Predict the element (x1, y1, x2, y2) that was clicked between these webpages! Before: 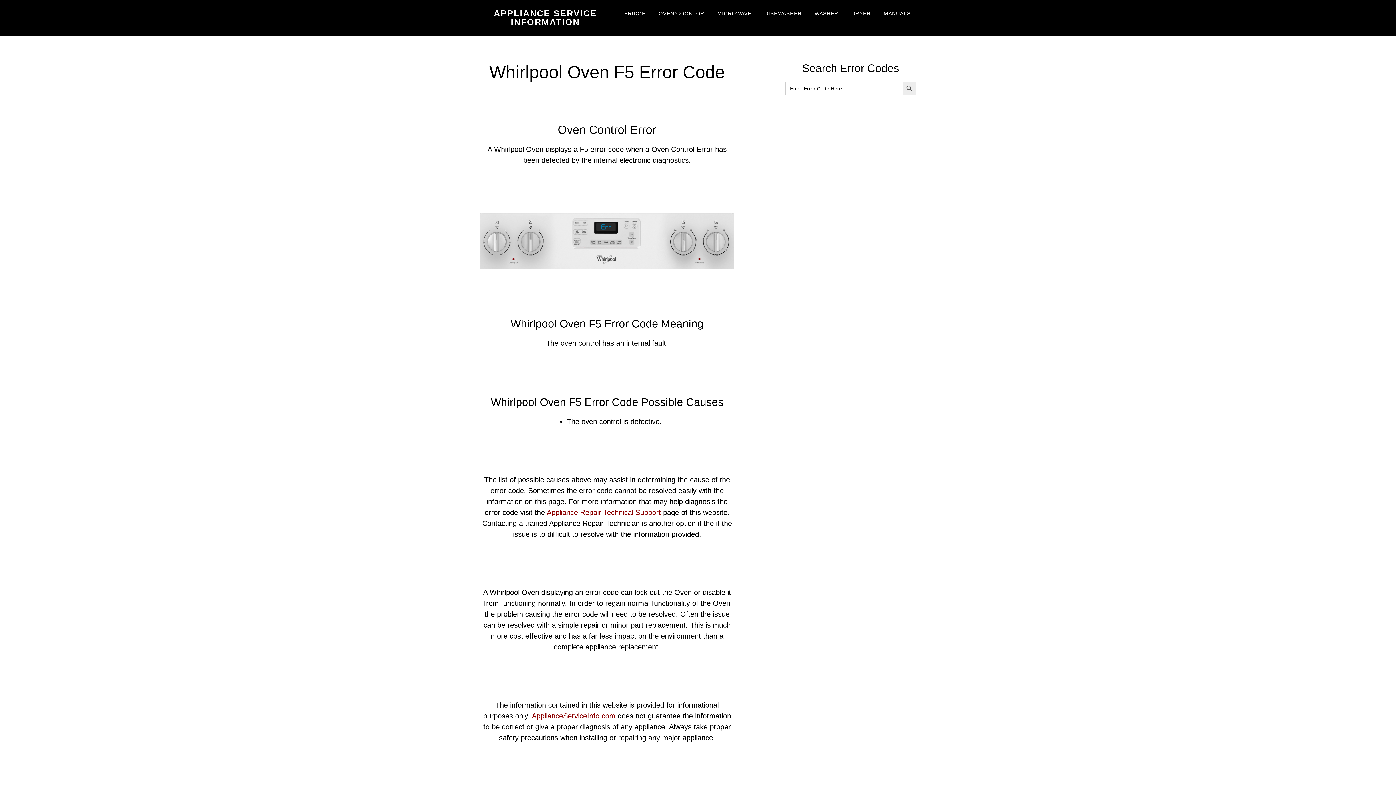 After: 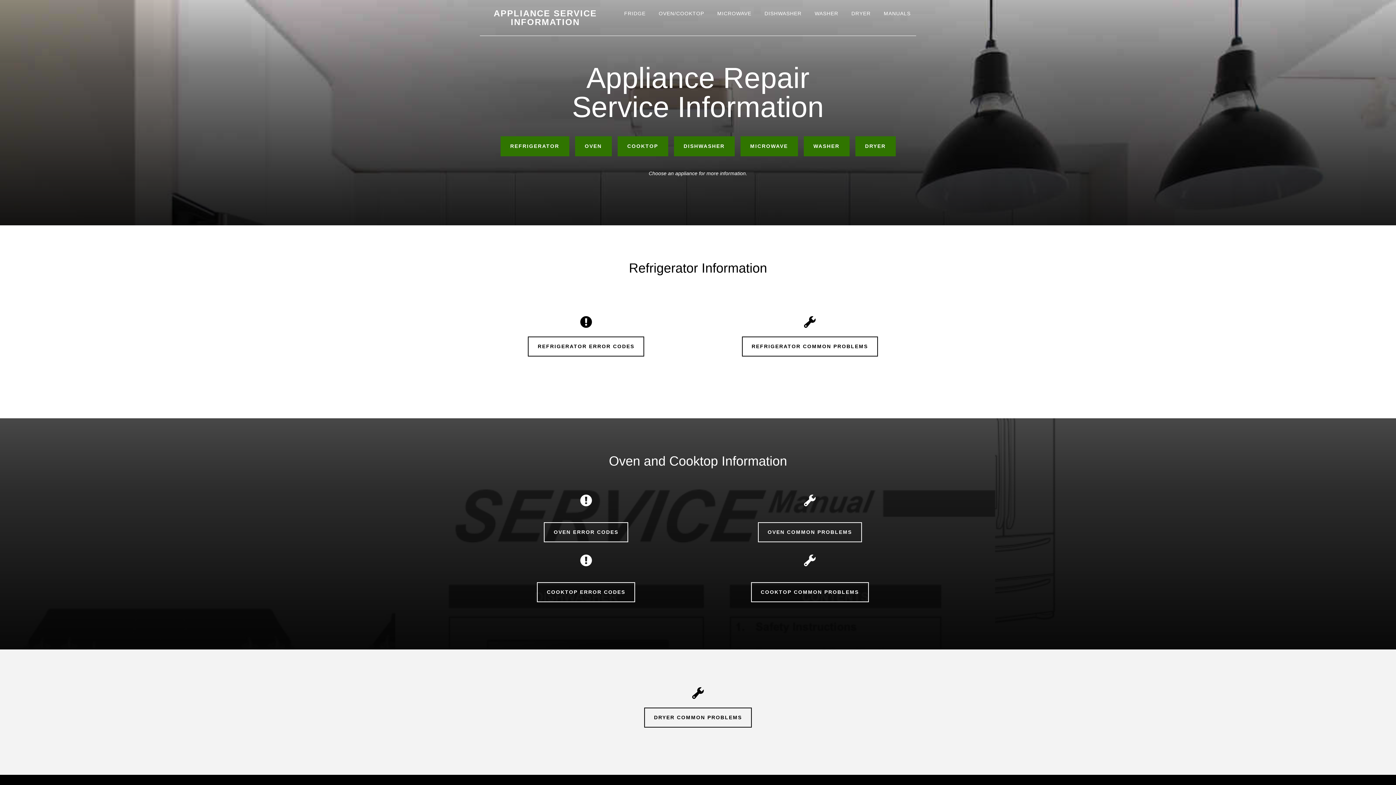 Action: bbox: (532, 712, 615, 720) label: ApplianceServiceInfo.com